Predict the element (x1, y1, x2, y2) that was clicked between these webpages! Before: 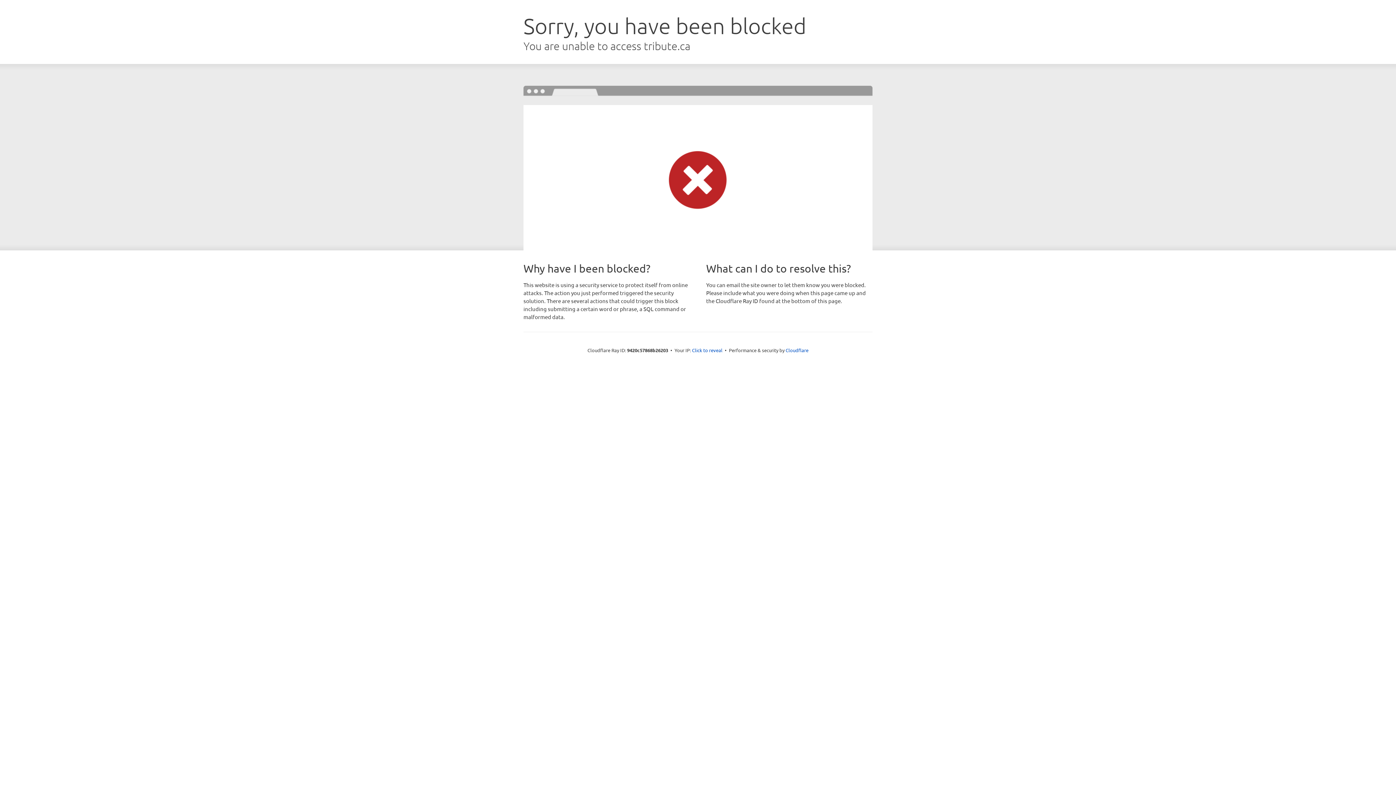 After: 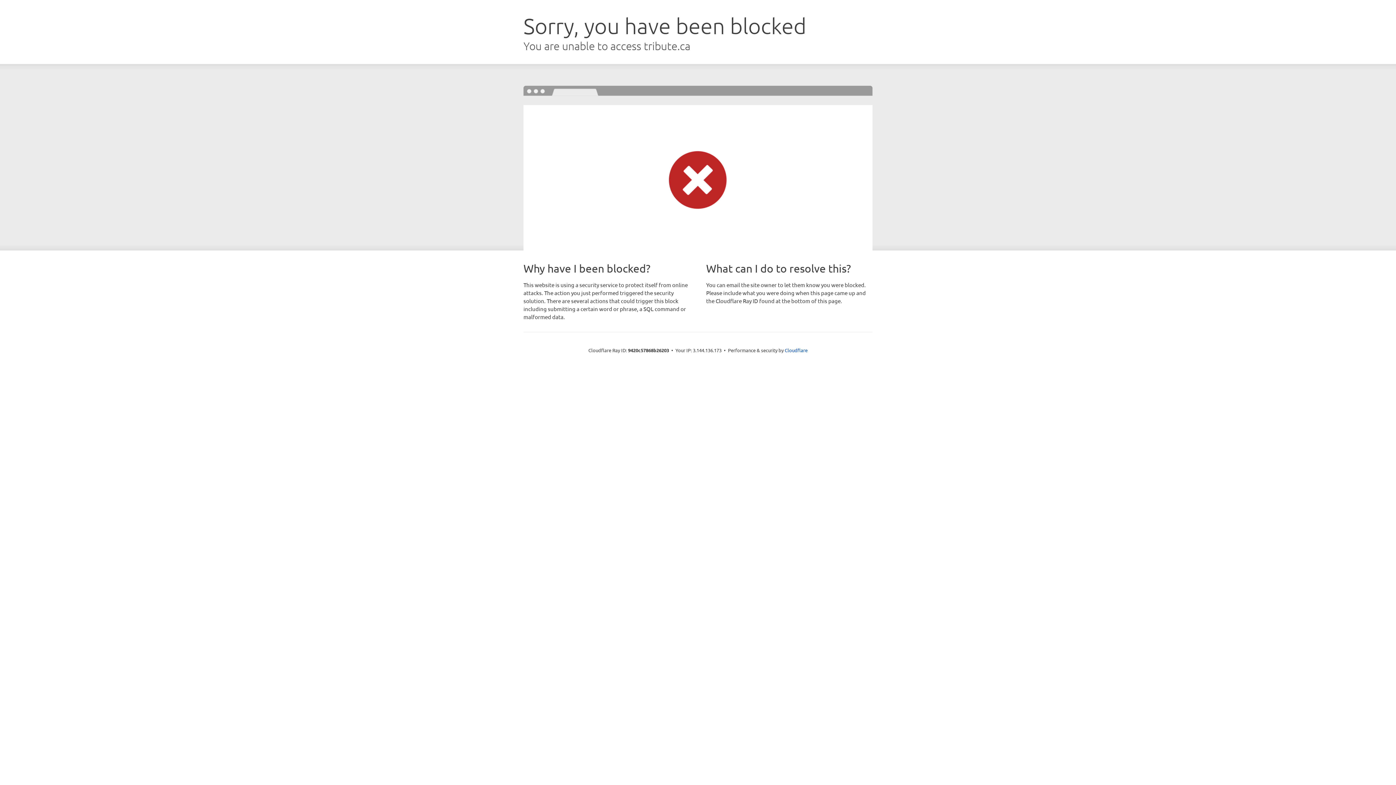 Action: label: Click to reveal bbox: (692, 346, 722, 353)